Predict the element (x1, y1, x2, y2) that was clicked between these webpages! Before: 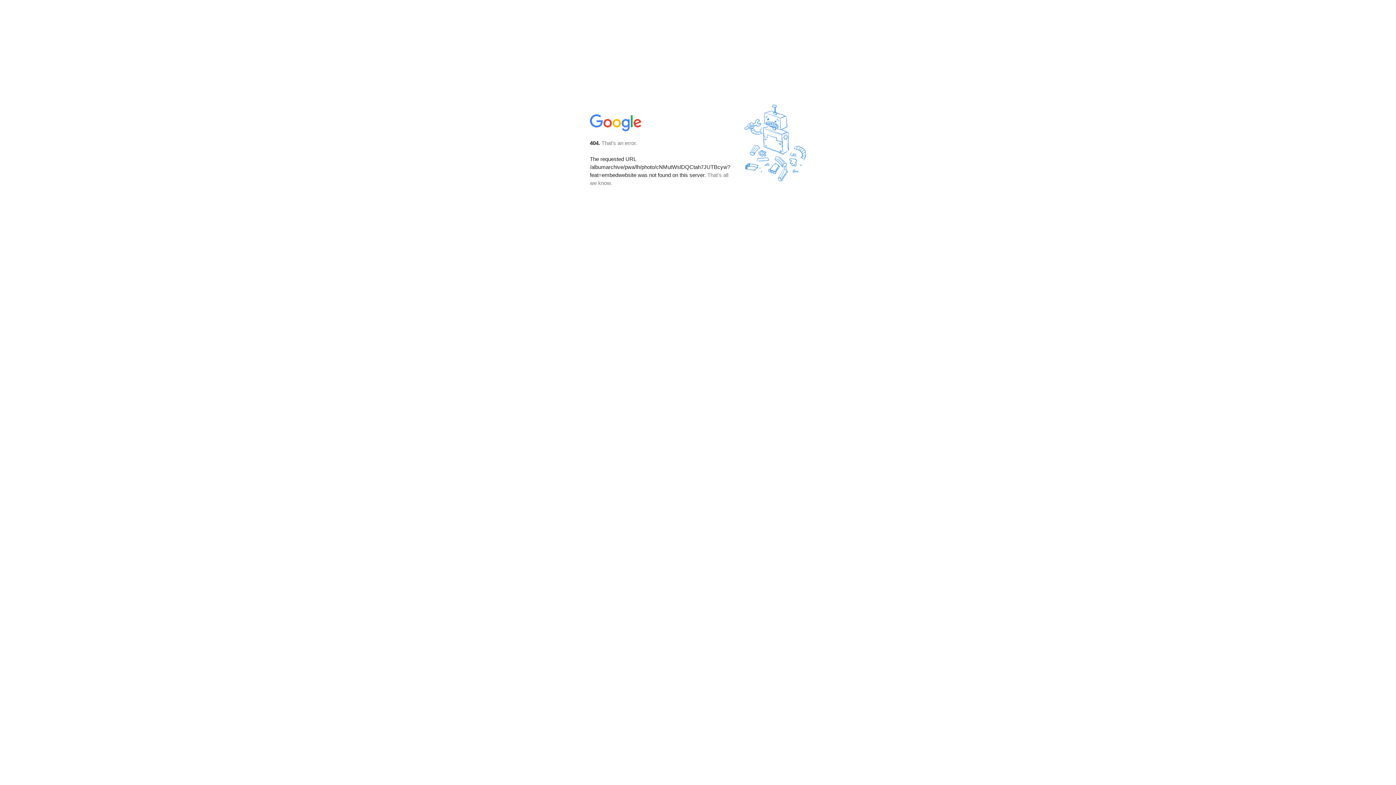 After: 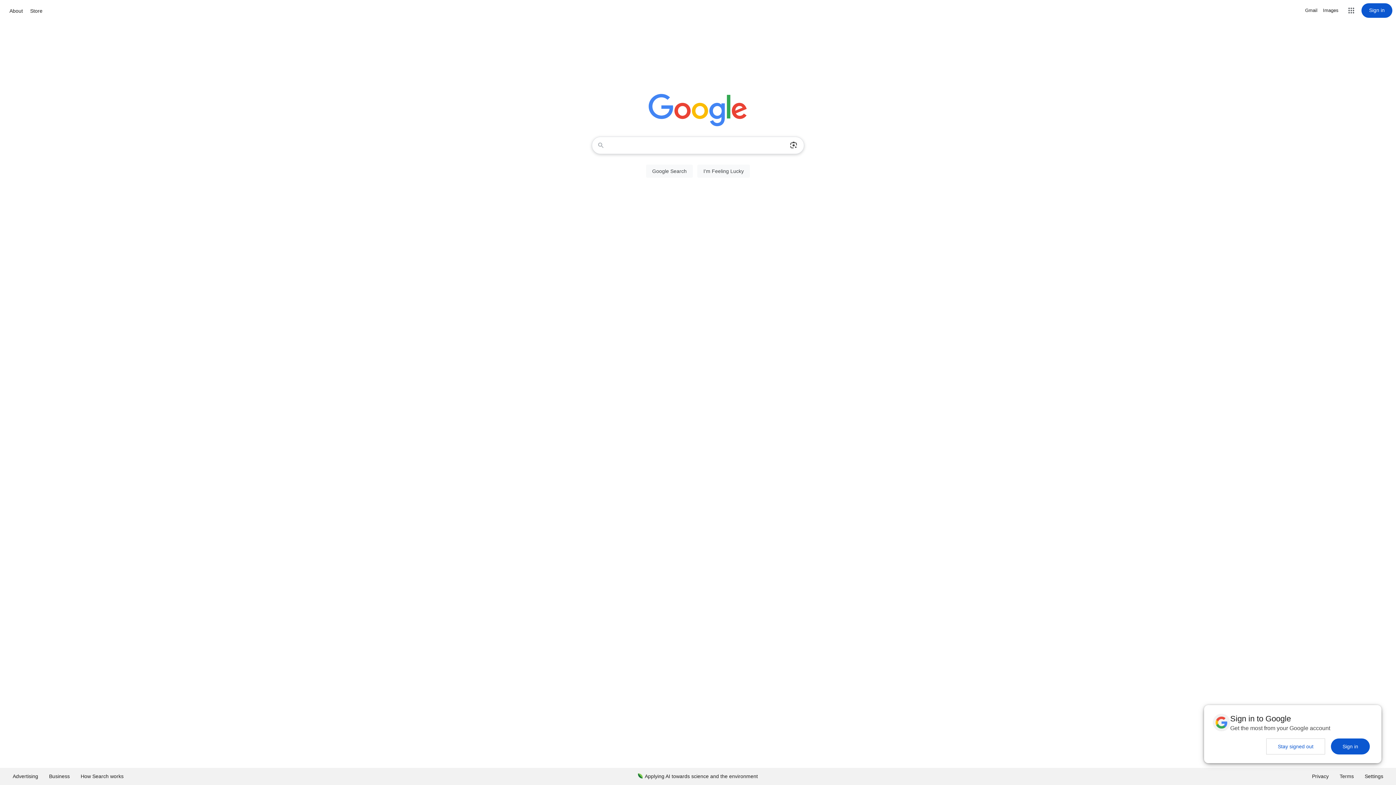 Action: bbox: (590, 127, 642, 134)